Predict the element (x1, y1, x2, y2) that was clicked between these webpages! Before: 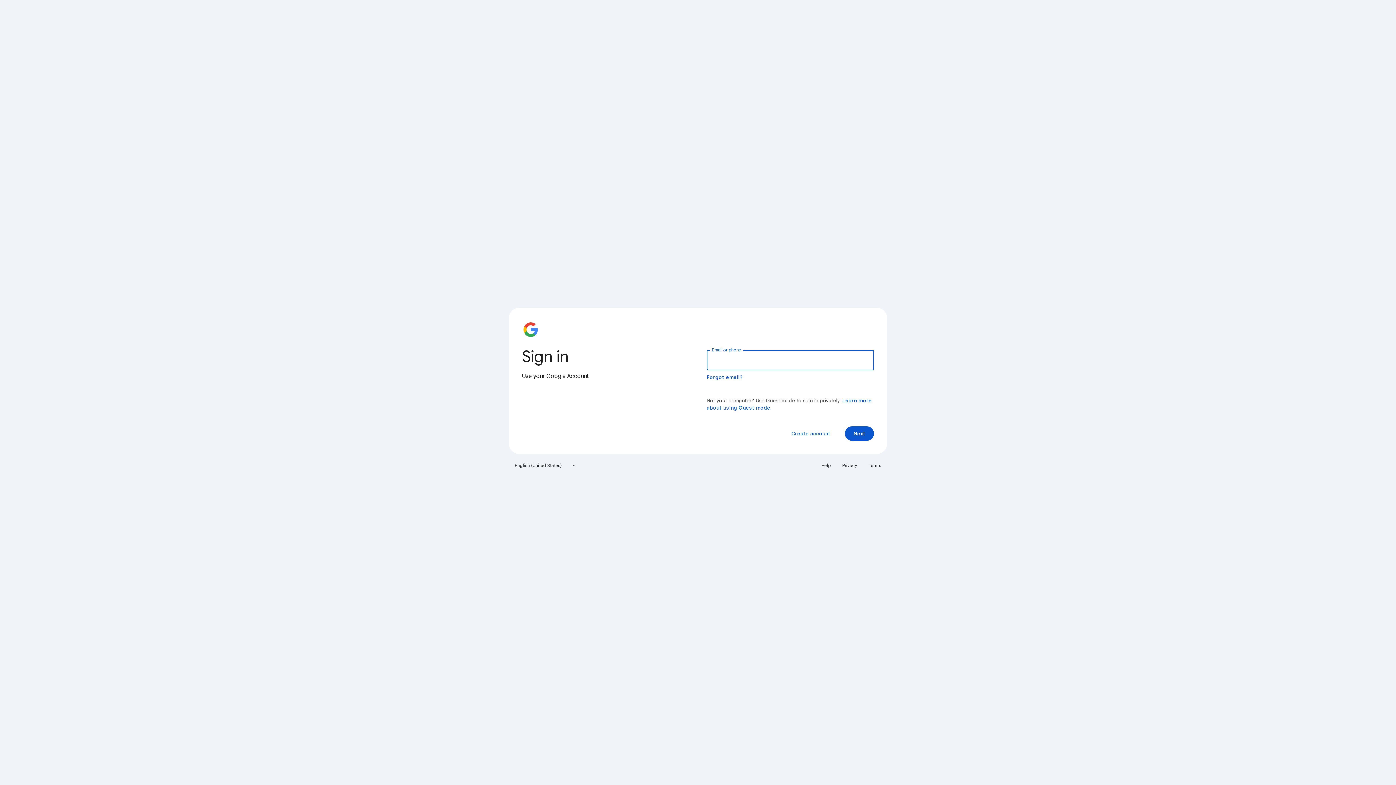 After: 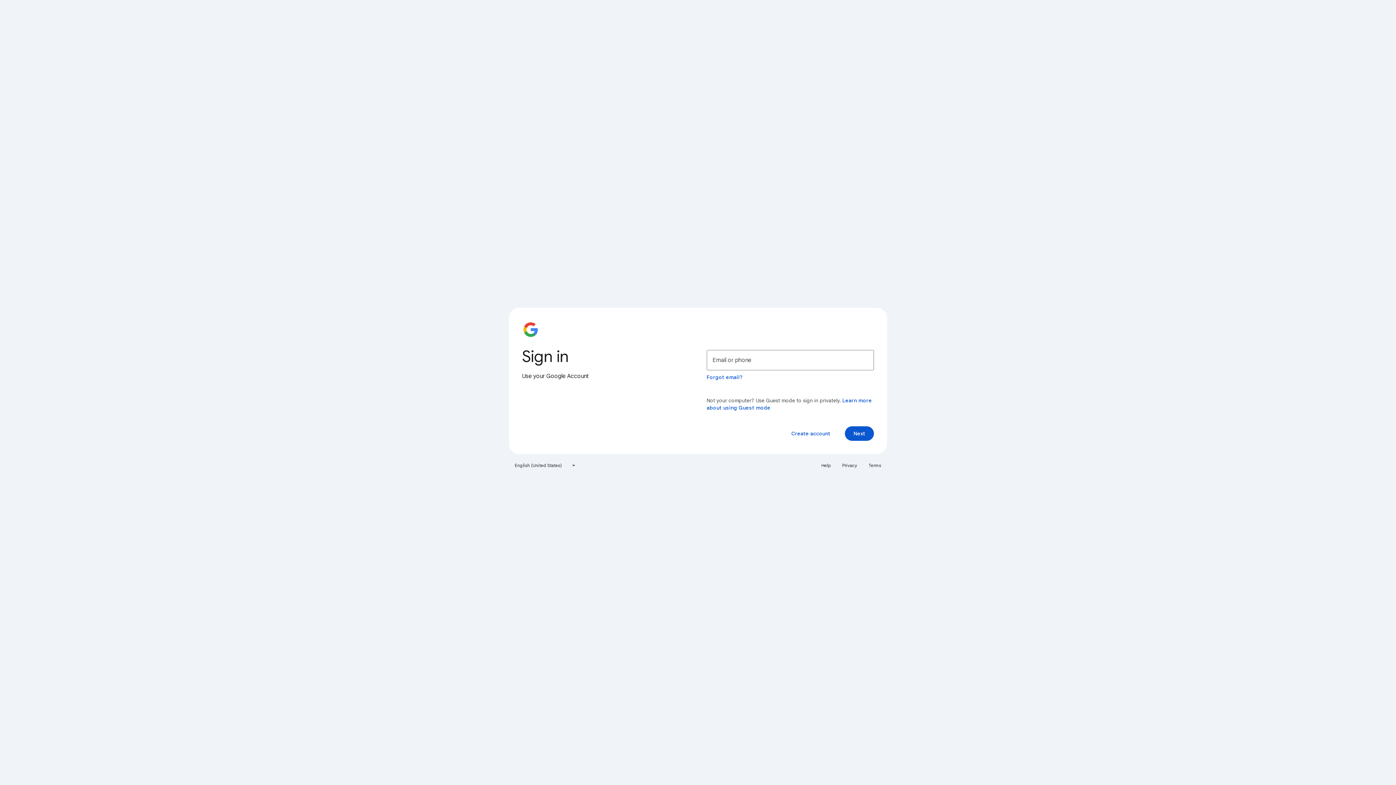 Action: label: Help bbox: (817, 460, 835, 471)